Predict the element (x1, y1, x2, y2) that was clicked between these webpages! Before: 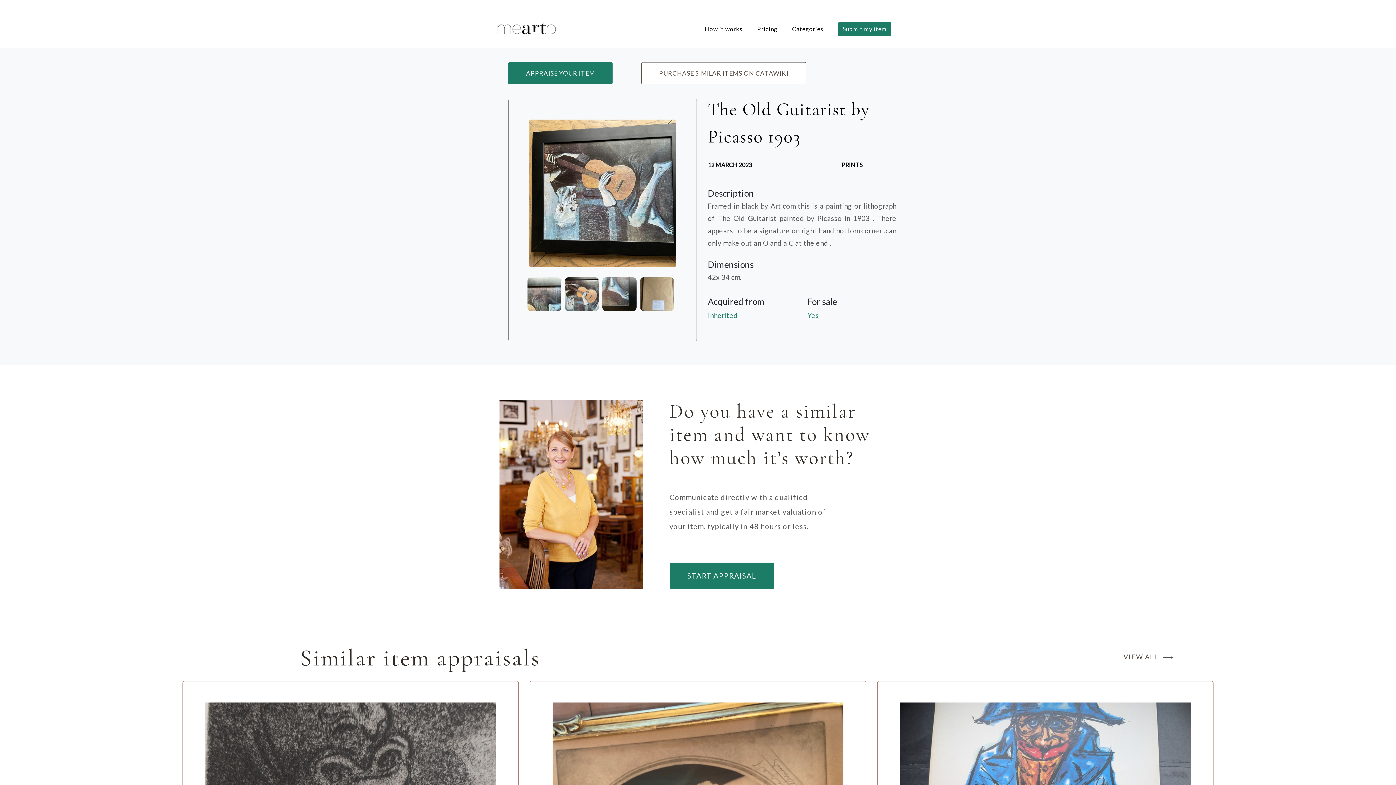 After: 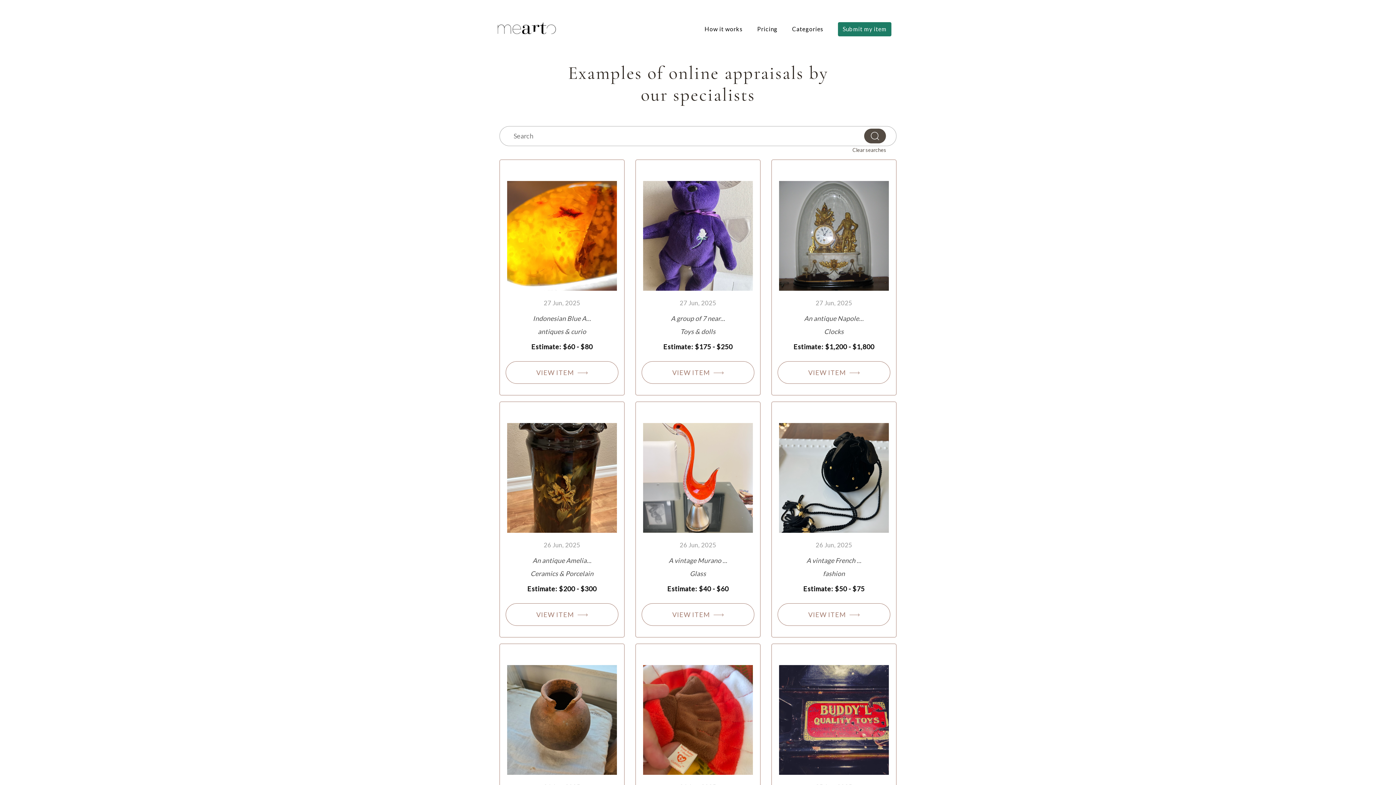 Action: bbox: (1162, 653, 1173, 661)